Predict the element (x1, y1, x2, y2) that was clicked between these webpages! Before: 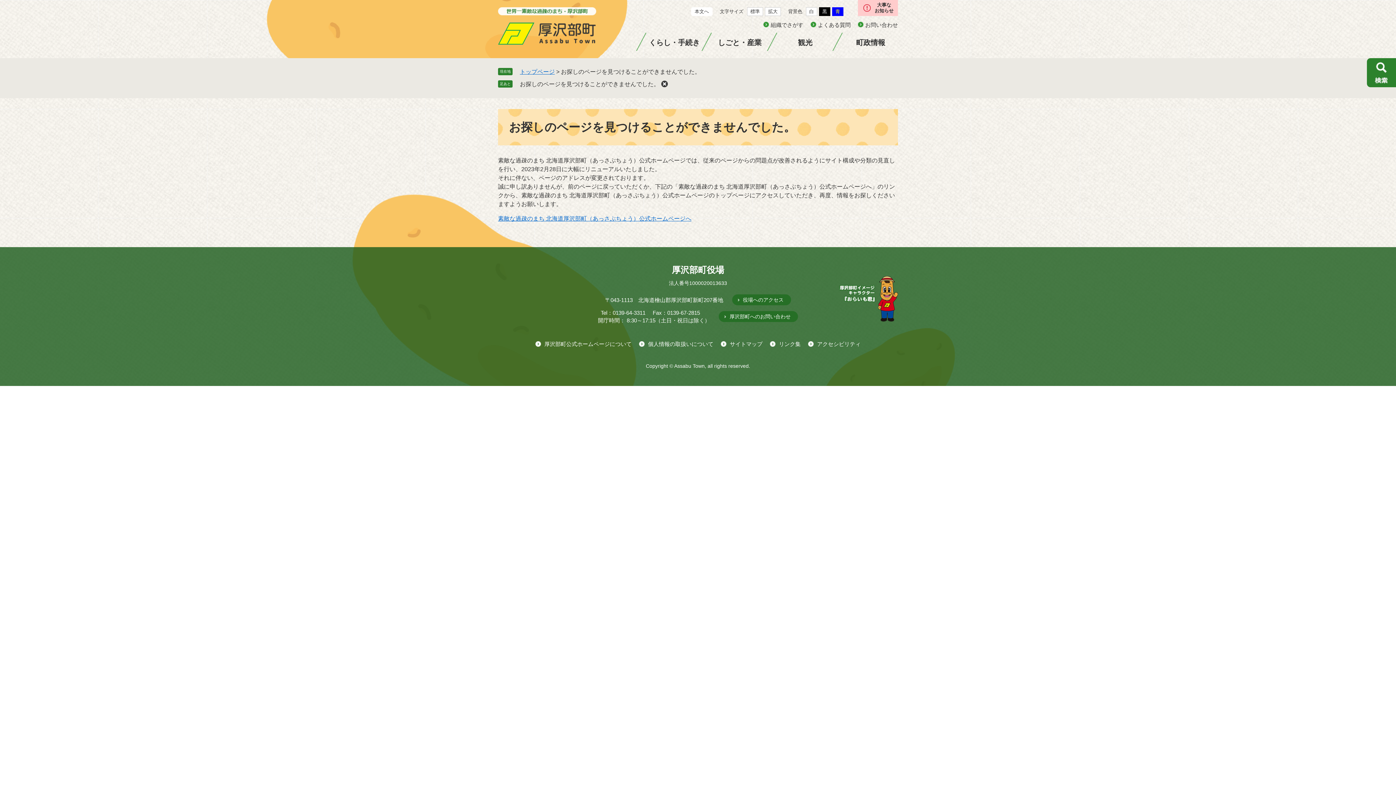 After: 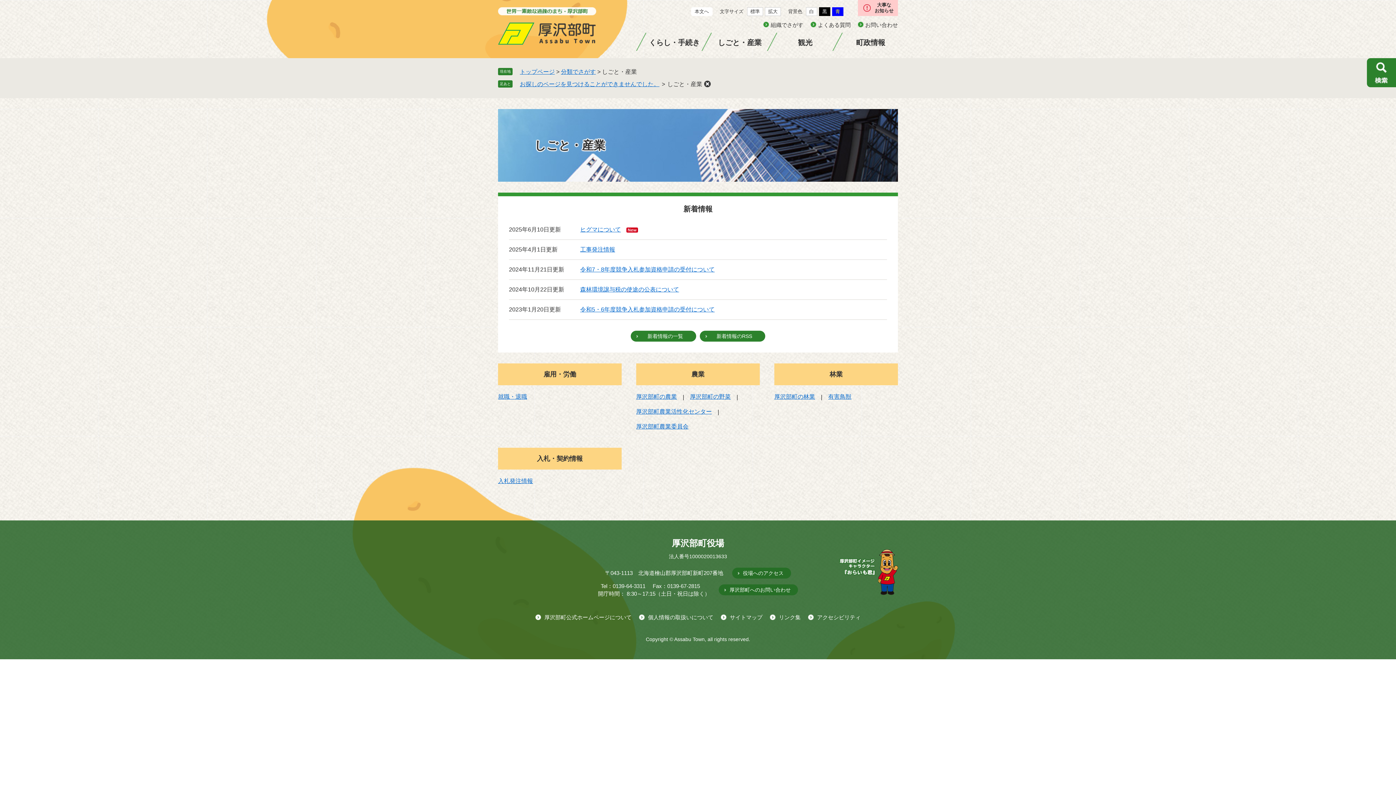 Action: label: しごと・産業 bbox: (712, 32, 767, 50)